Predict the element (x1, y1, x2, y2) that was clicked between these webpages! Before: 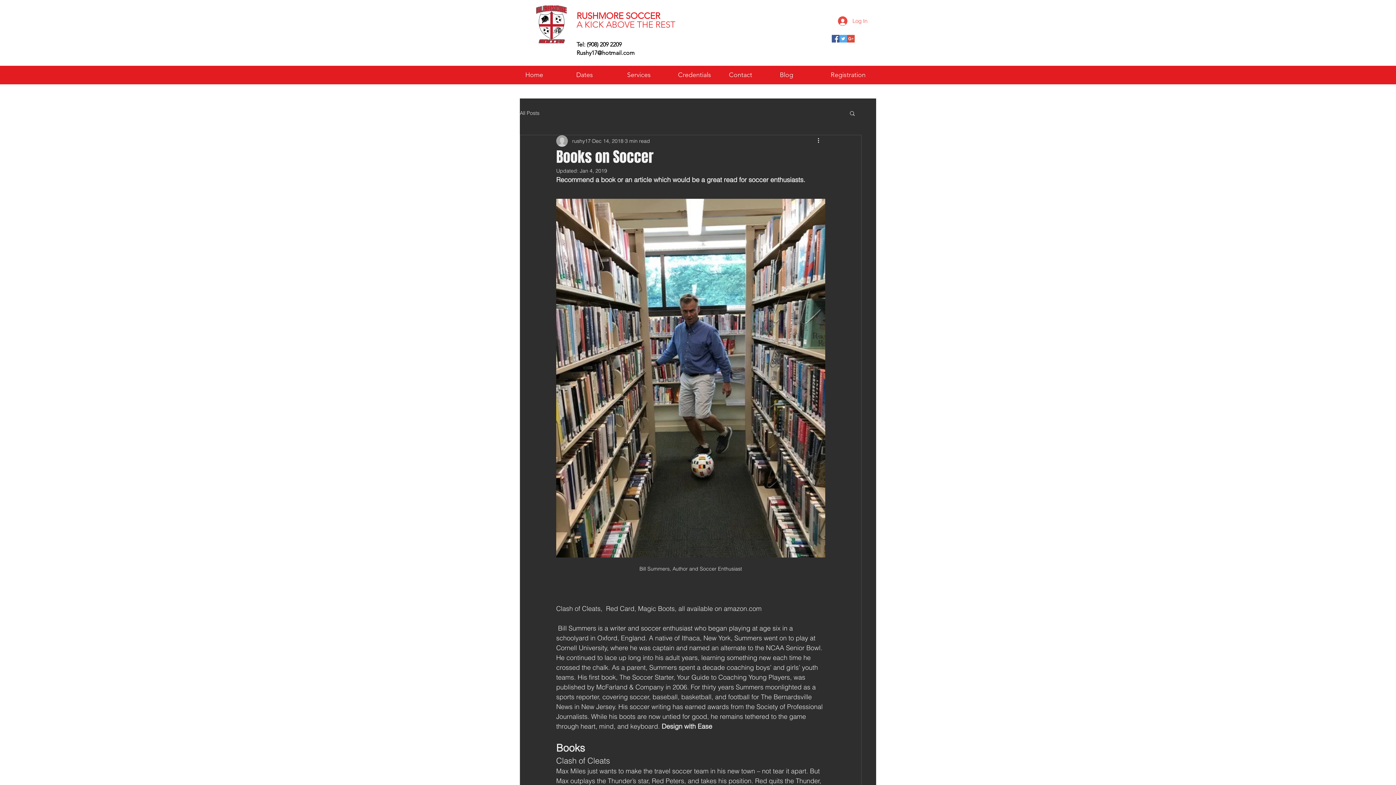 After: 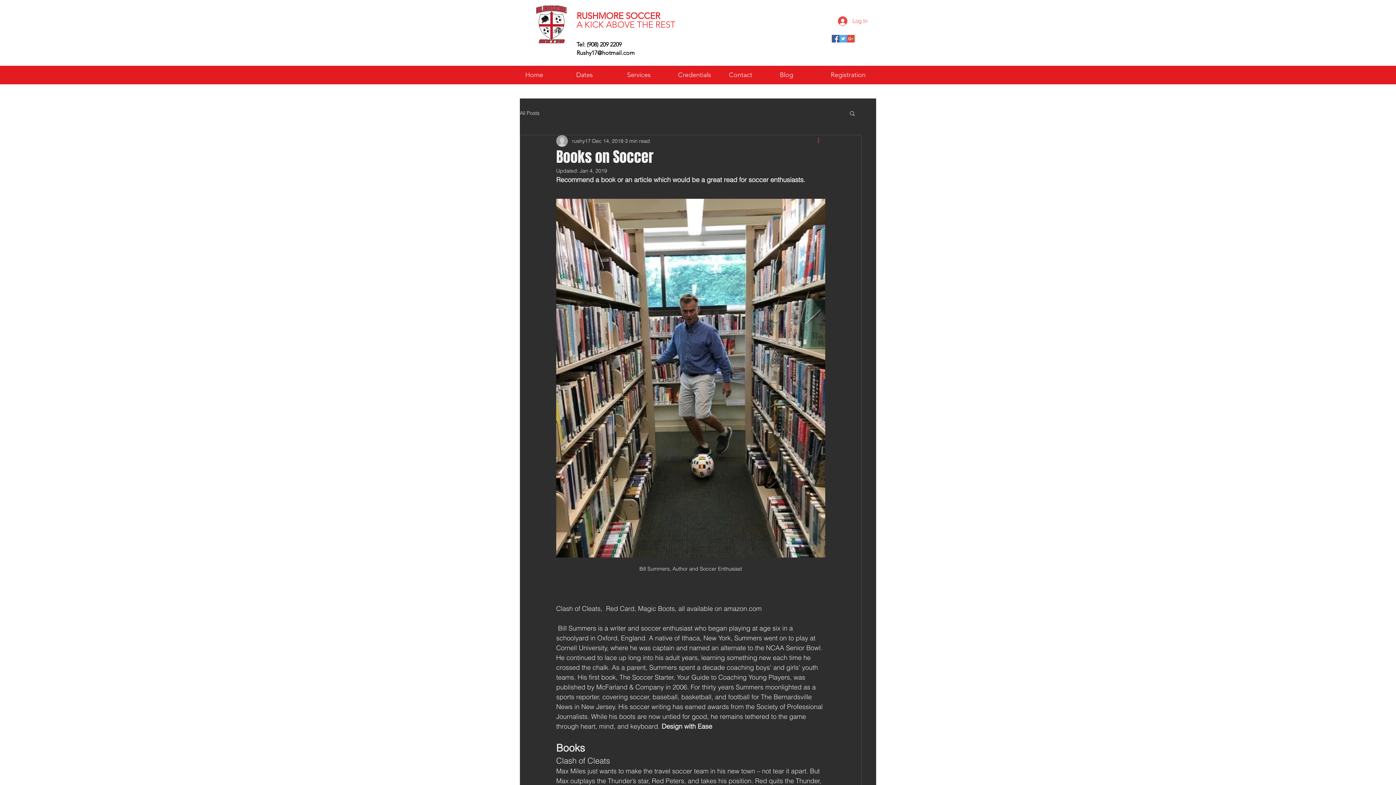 Action: bbox: (816, 136, 825, 145) label: More actions